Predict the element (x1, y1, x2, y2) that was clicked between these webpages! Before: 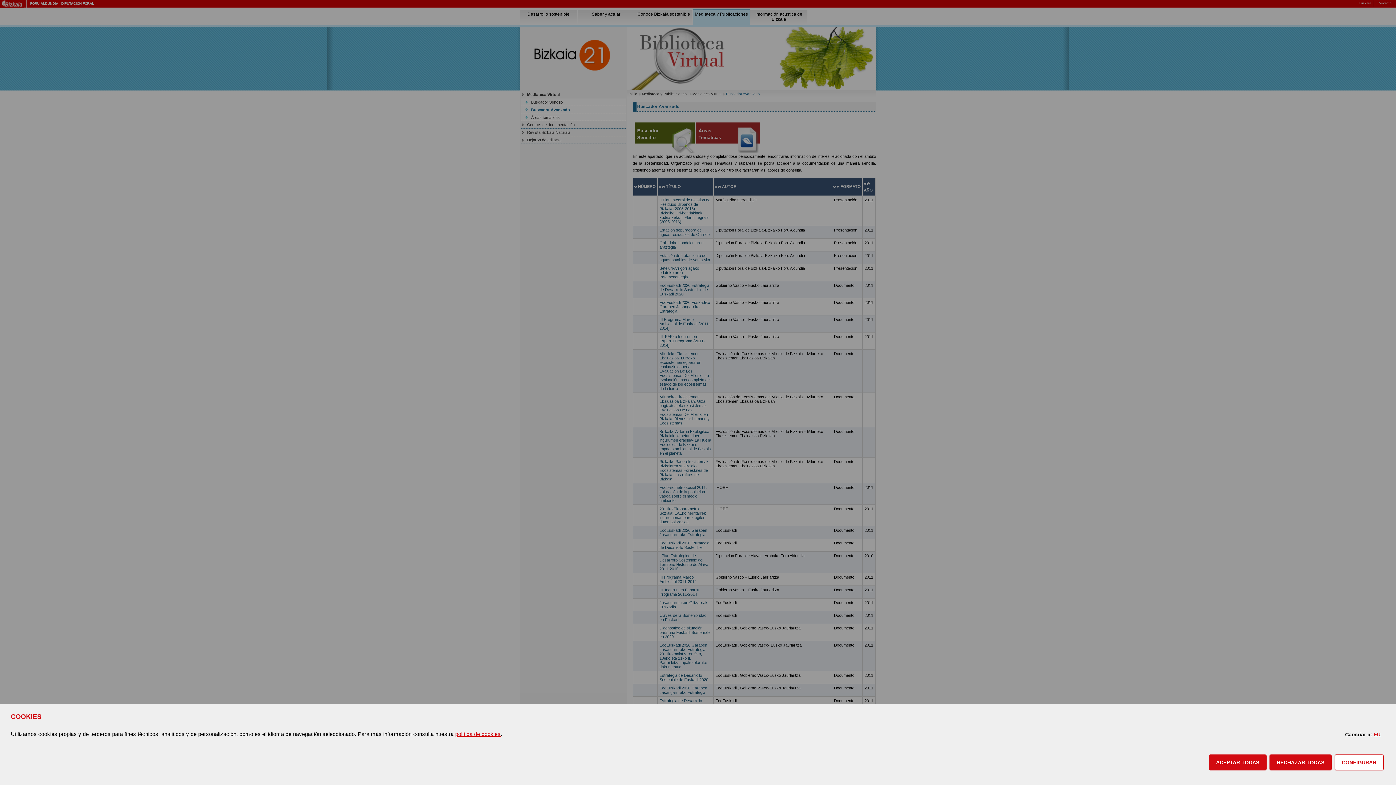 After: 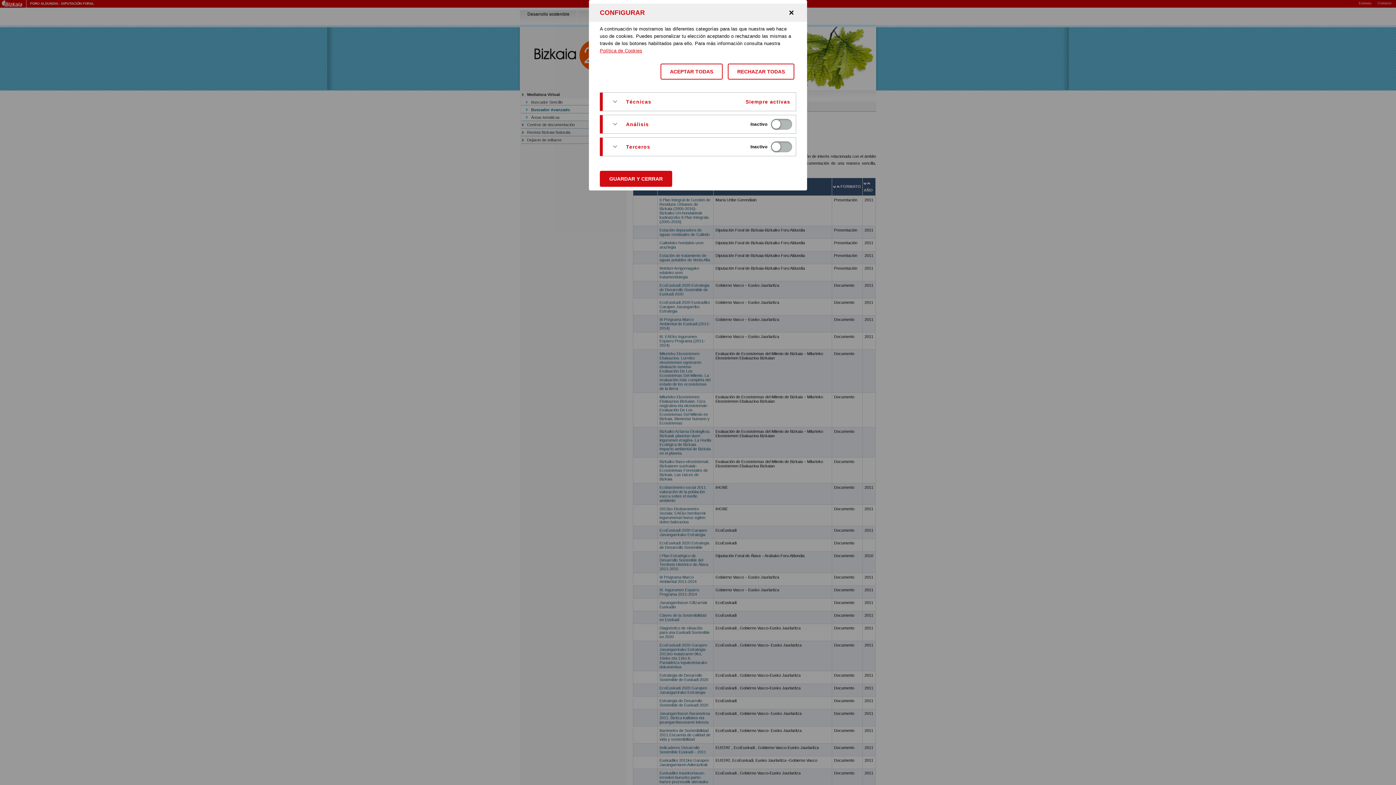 Action: label: CONFIGURAR bbox: (1334, 754, 1384, 770)